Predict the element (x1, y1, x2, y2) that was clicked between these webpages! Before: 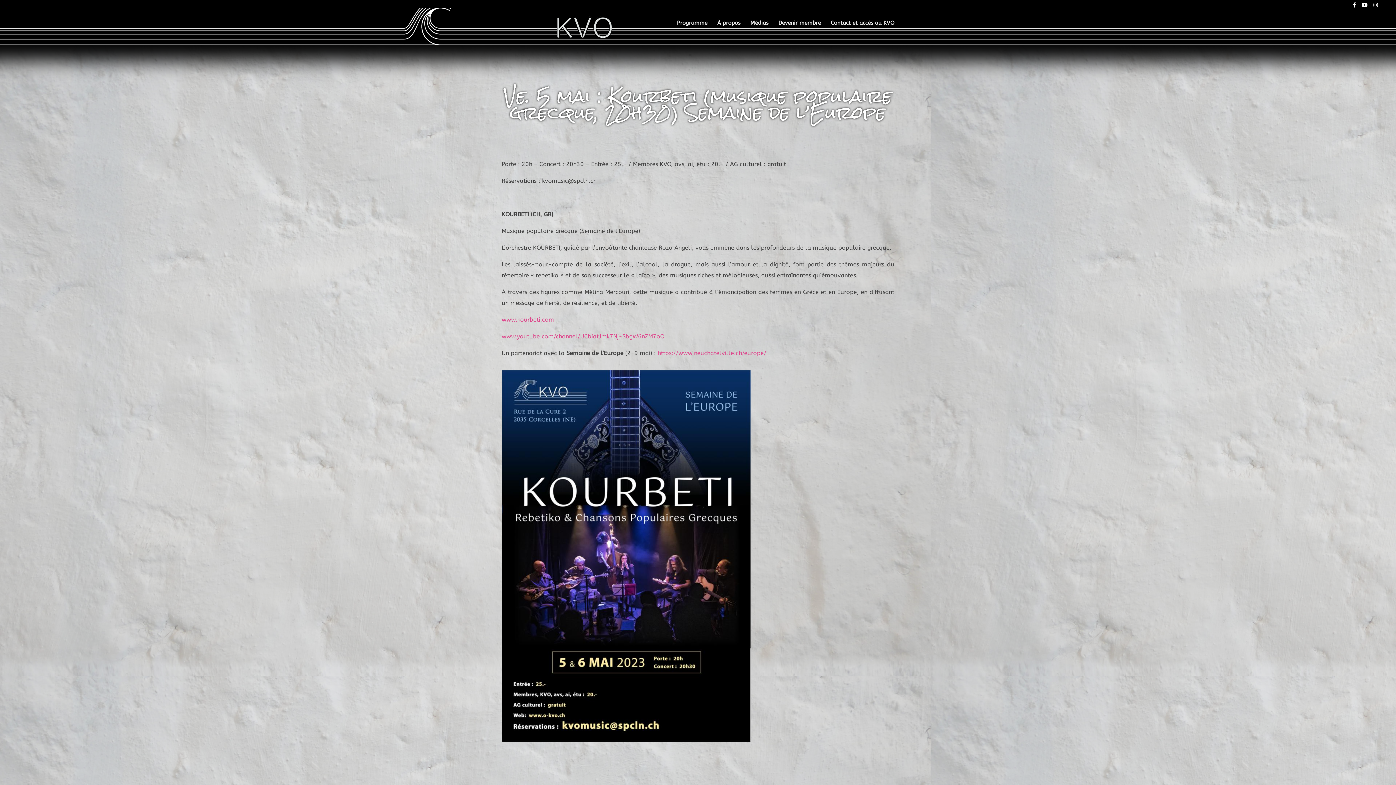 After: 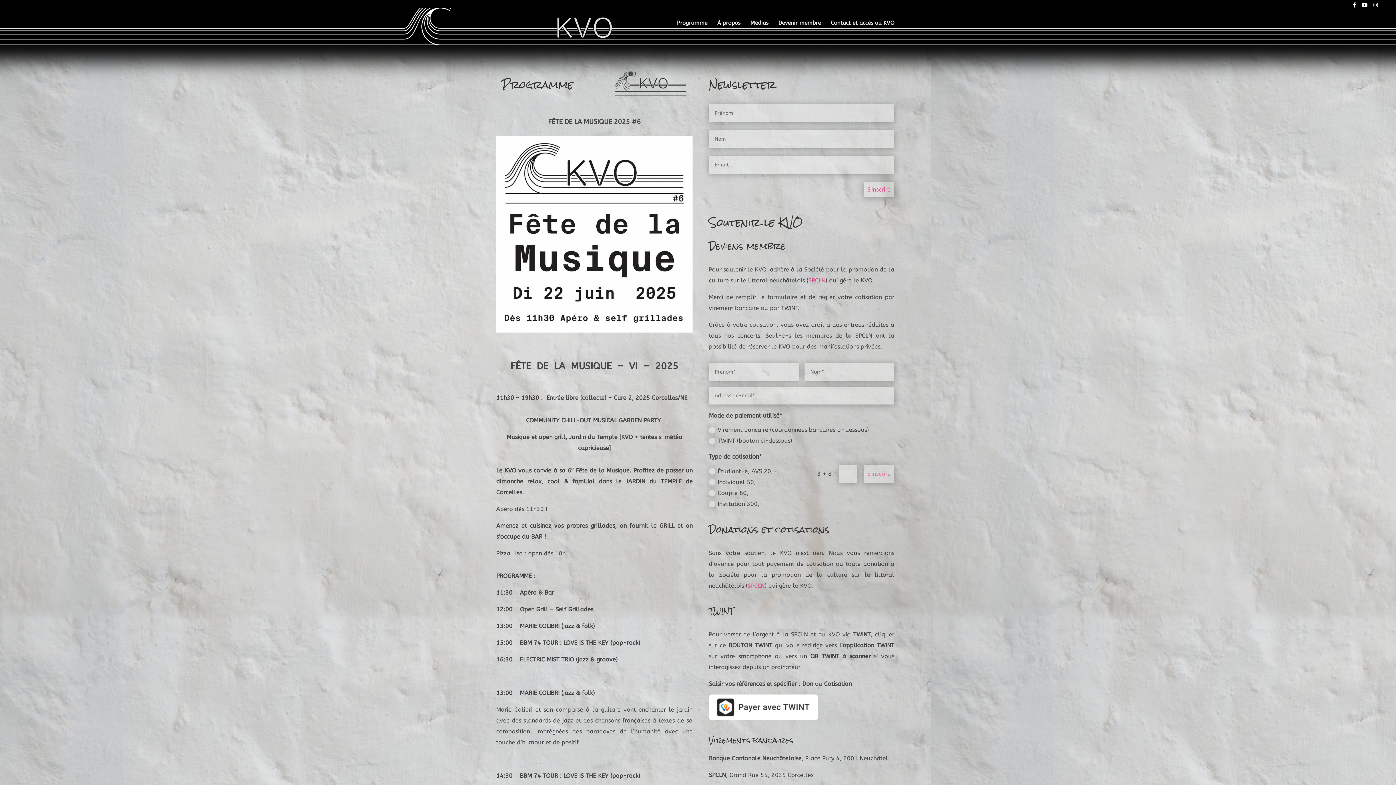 Action: bbox: (677, 20, 707, 32) label: Programme